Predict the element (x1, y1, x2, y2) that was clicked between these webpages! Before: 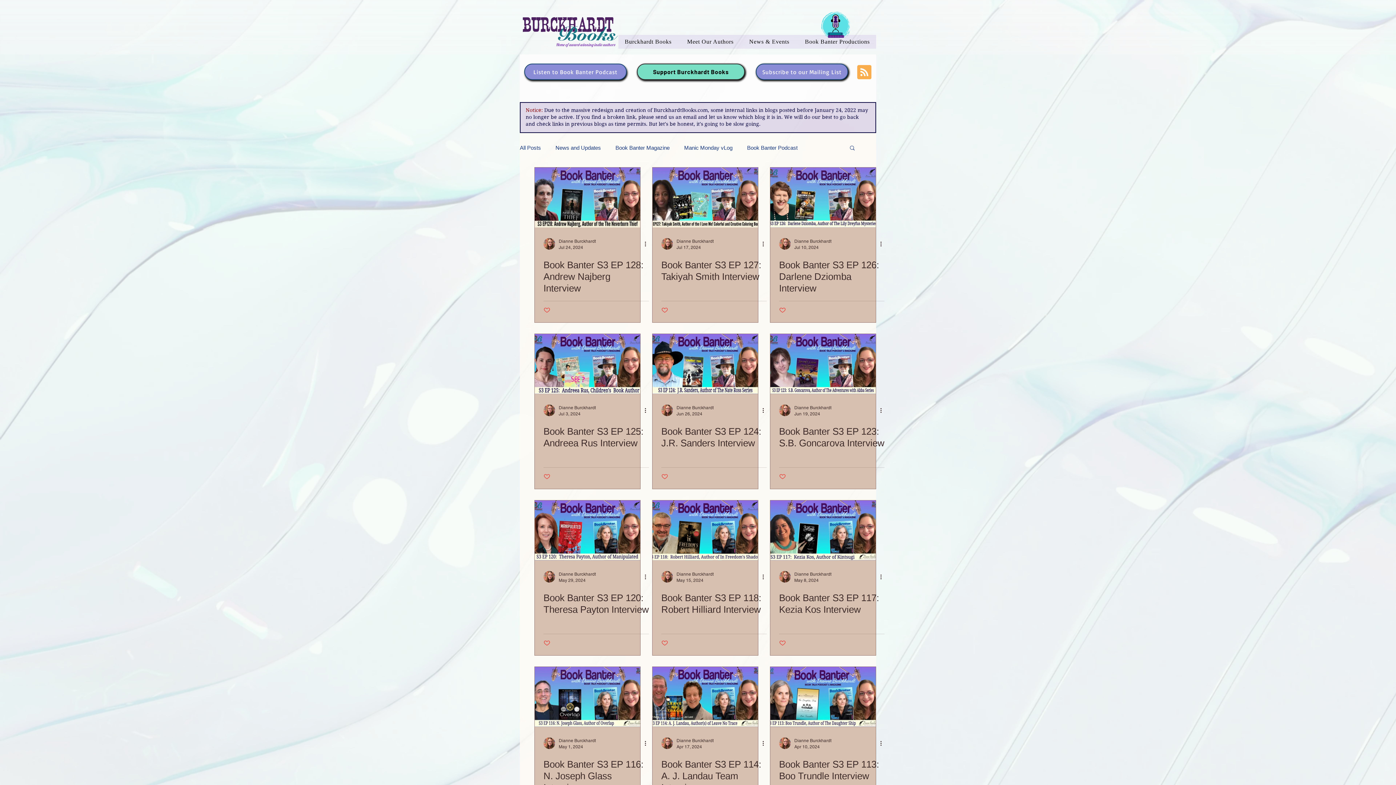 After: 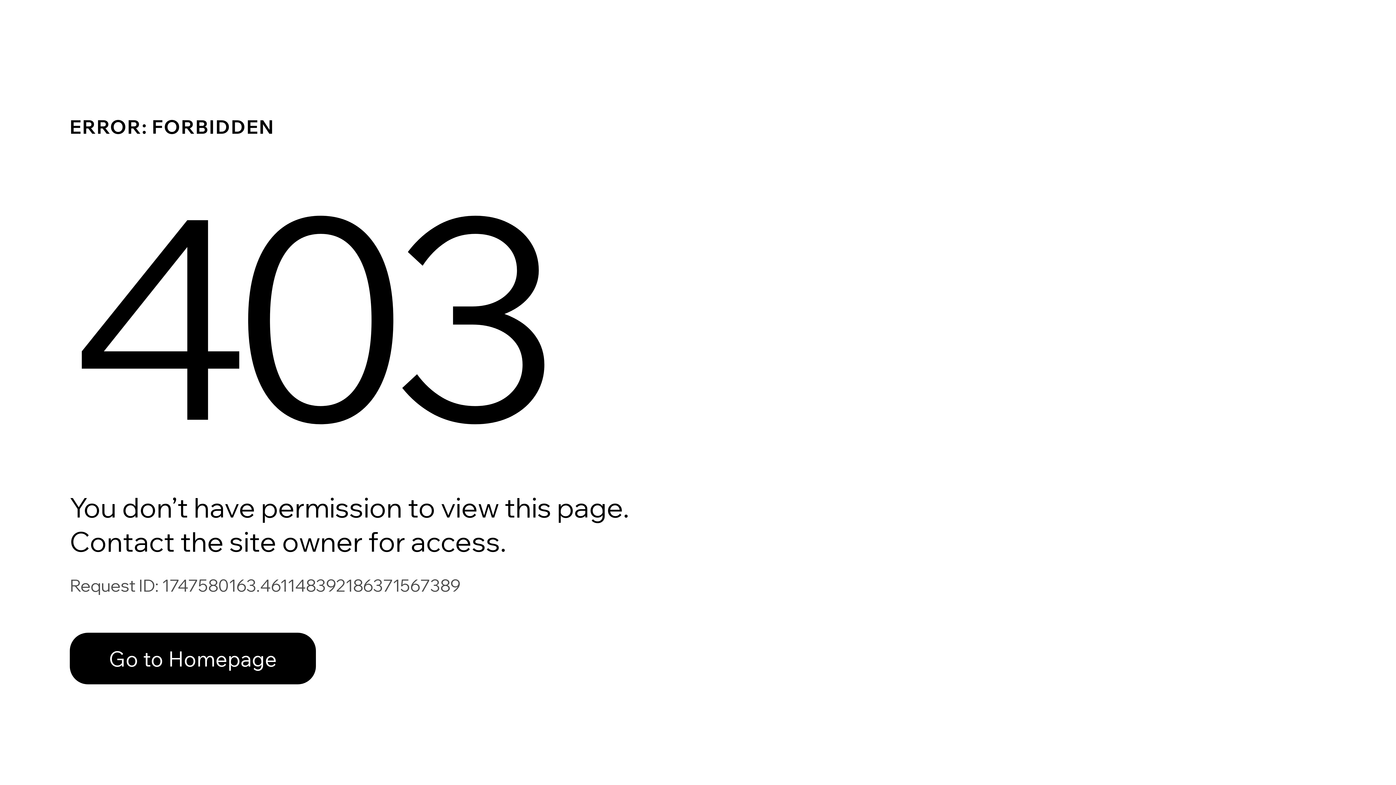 Action: label: Dianne Burckhardt bbox: (794, 238, 831, 244)